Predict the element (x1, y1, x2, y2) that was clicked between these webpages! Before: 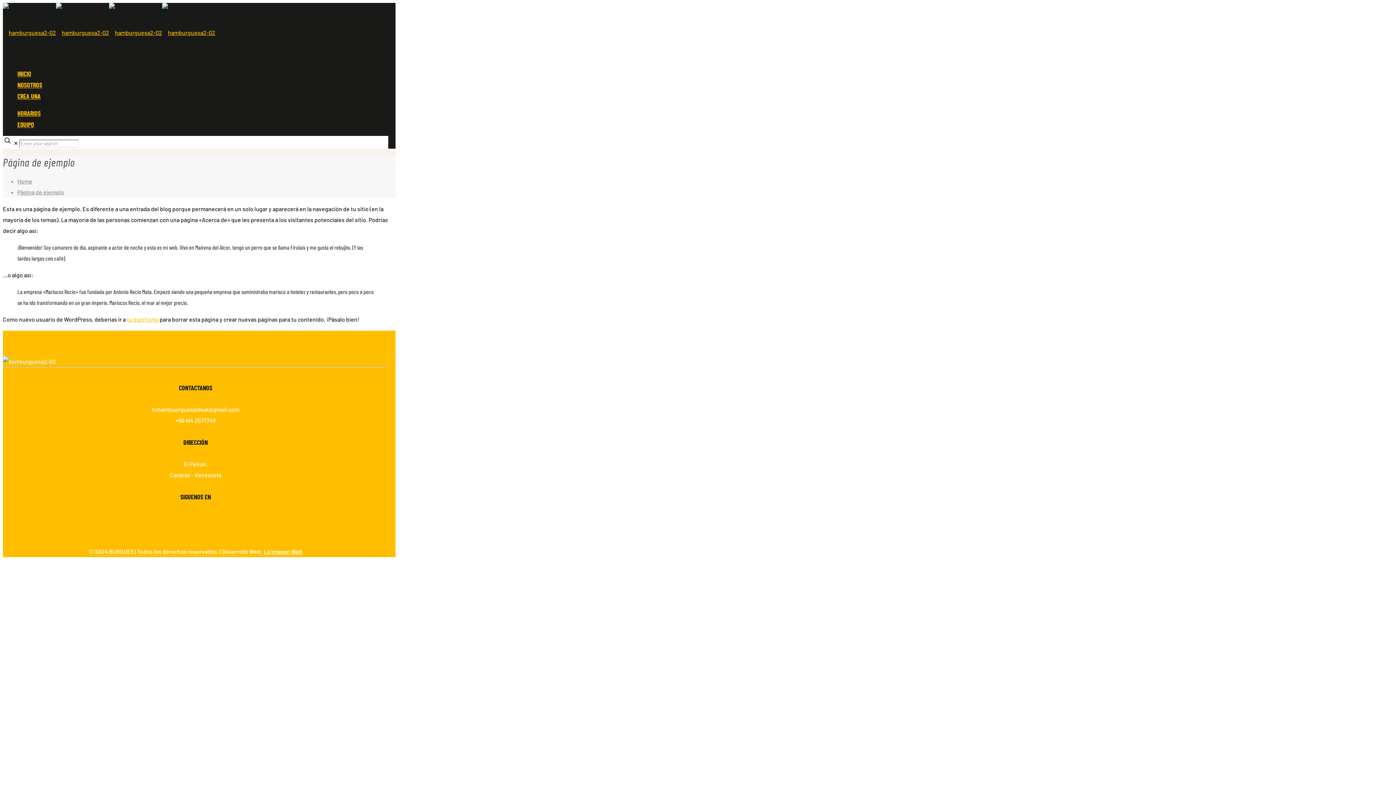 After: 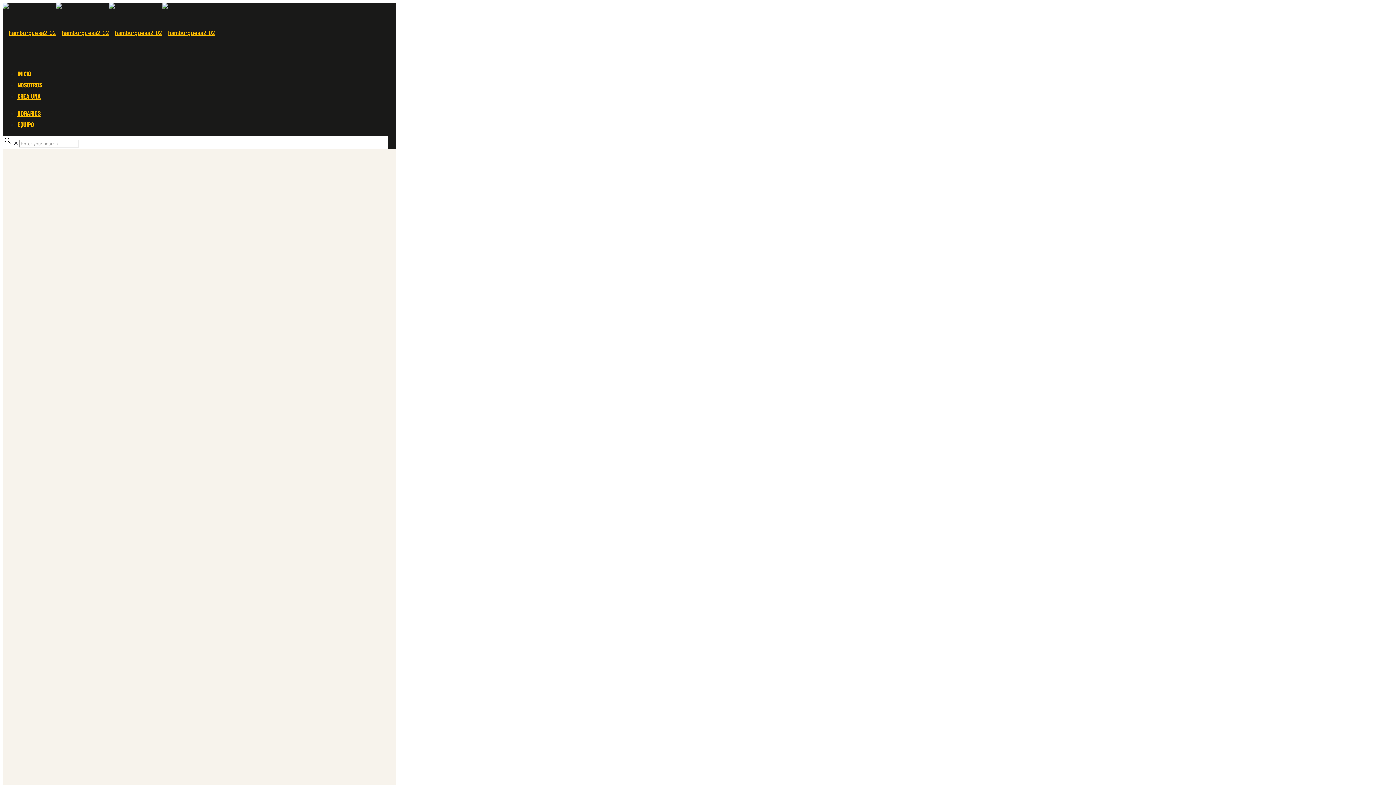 Action: bbox: (2, 29, 215, 36)